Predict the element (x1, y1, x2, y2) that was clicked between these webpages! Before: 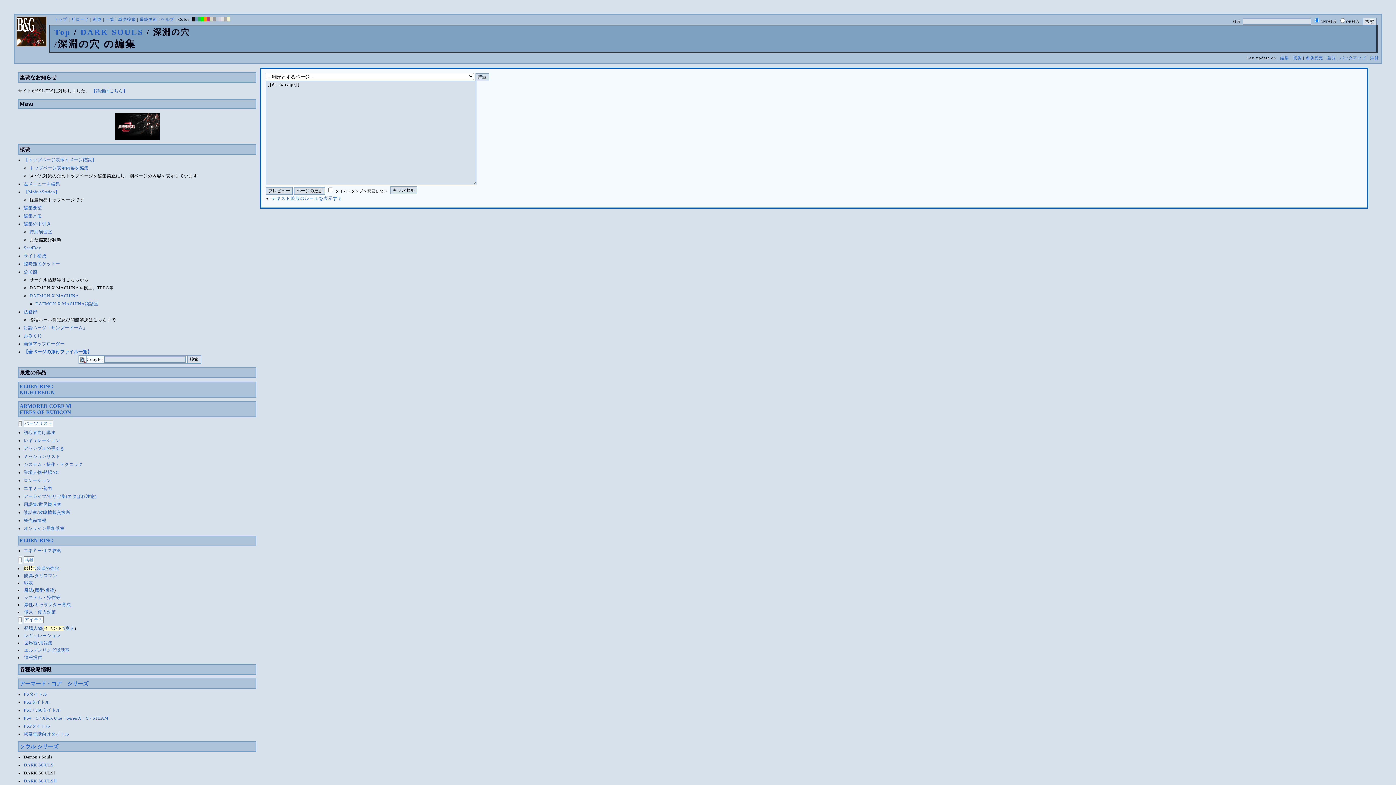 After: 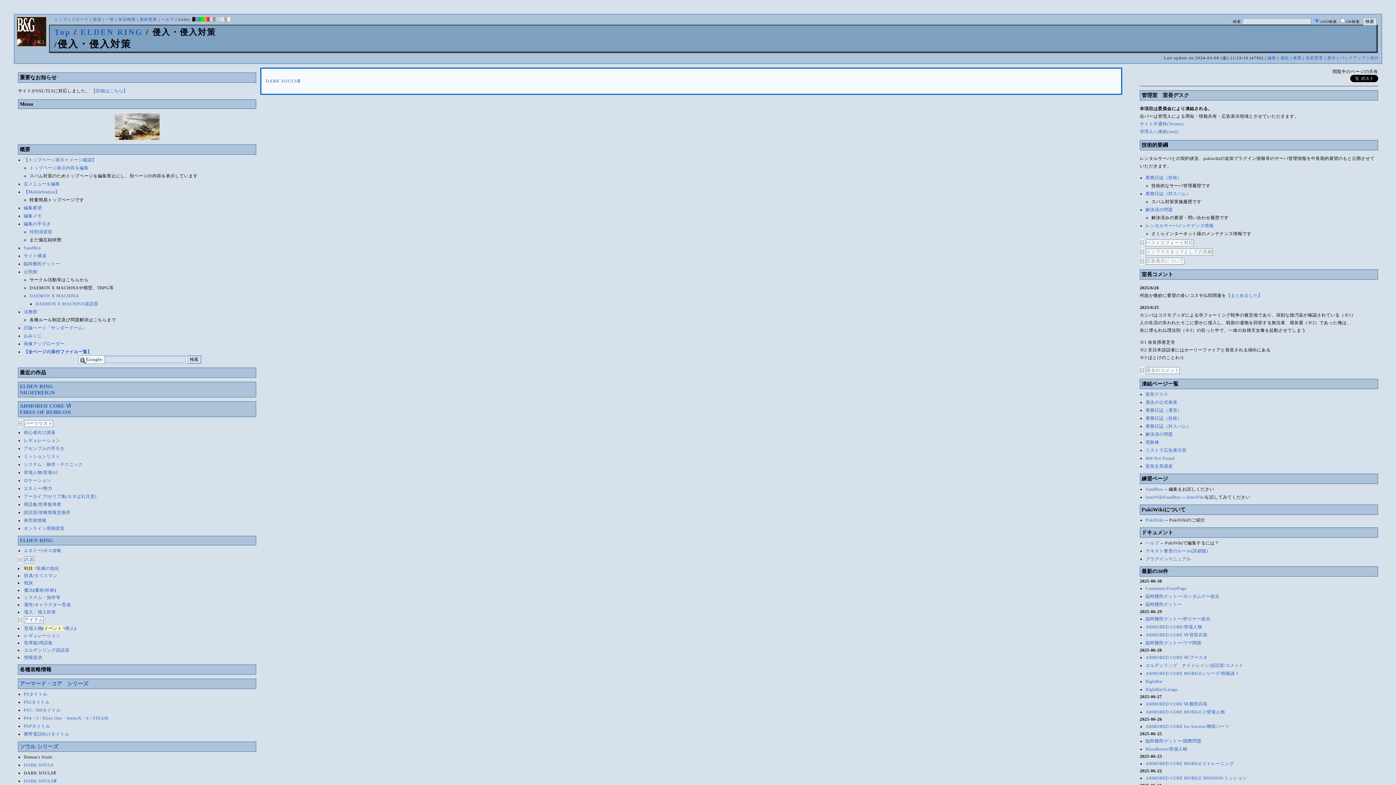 Action: label: 侵入・侵入対策 bbox: (24, 609, 55, 615)